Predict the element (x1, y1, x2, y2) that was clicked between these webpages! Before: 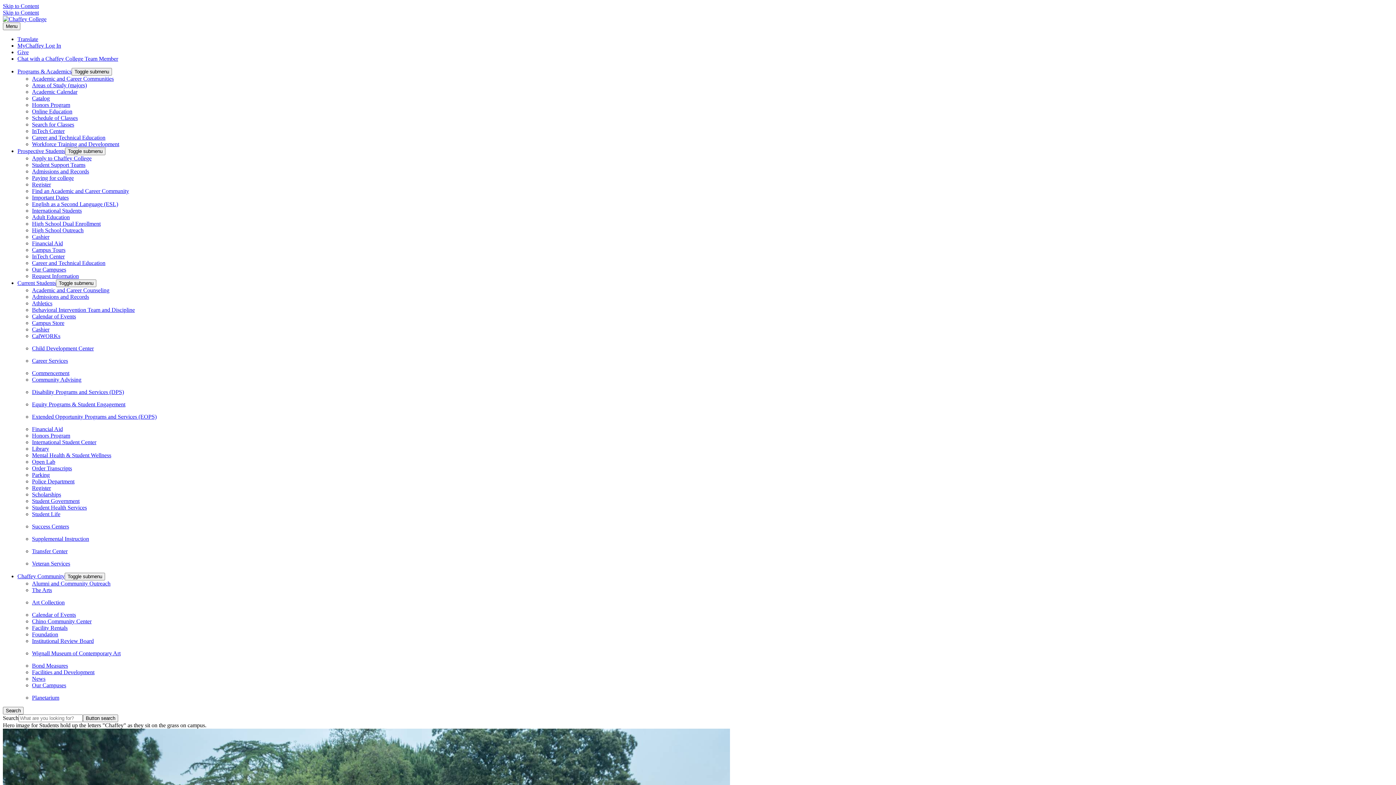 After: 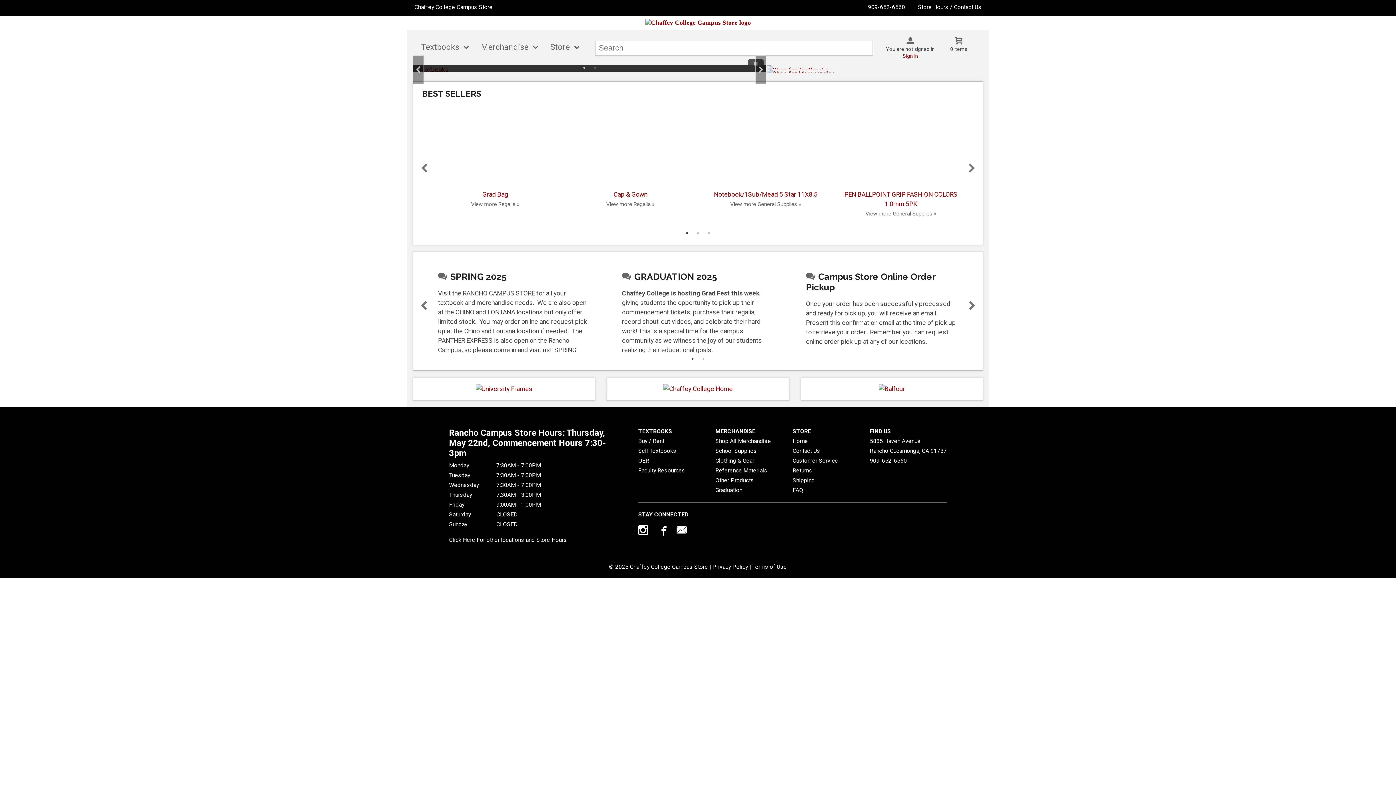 Action: label: Campus Store bbox: (32, 320, 64, 326)